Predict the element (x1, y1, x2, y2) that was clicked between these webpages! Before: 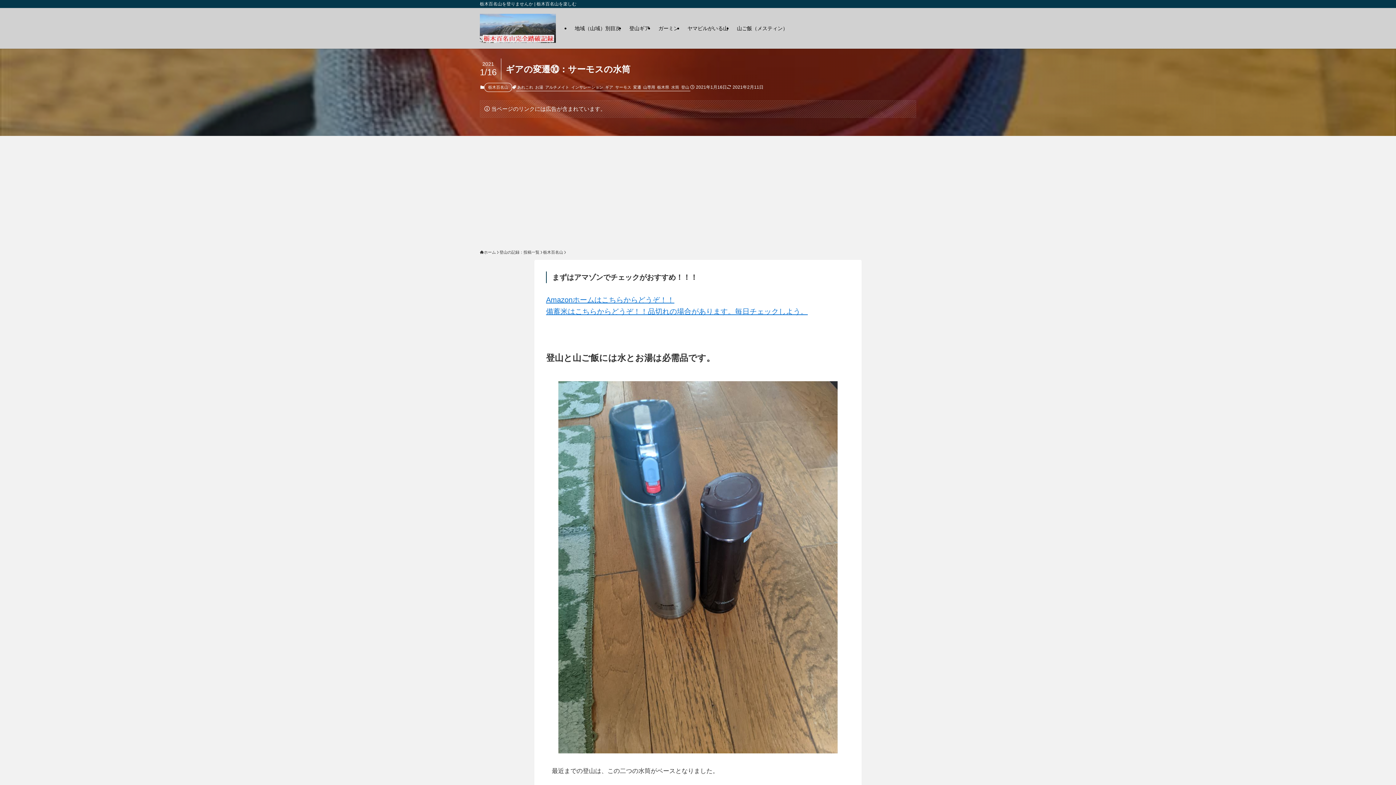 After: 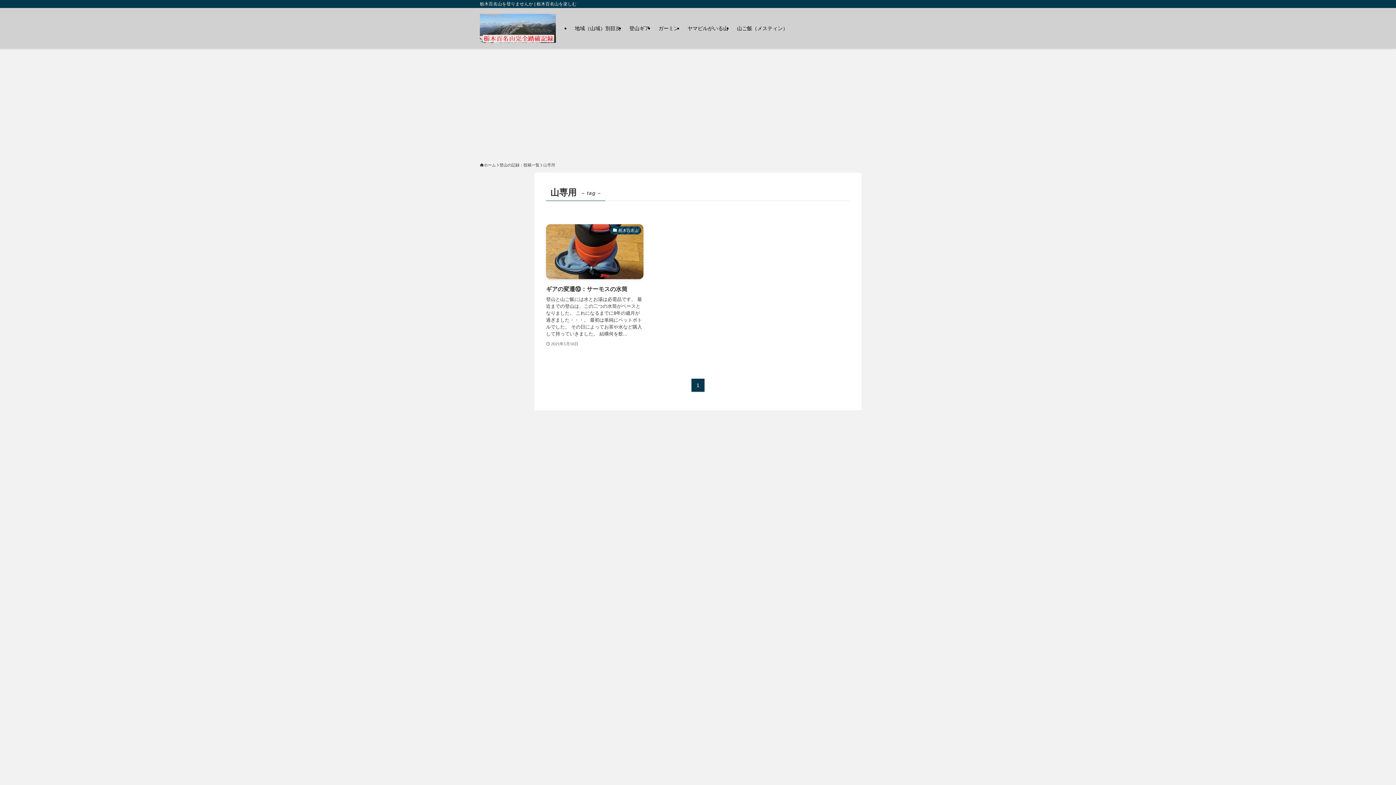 Action: bbox: (642, 83, 656, 91) label: 山専用